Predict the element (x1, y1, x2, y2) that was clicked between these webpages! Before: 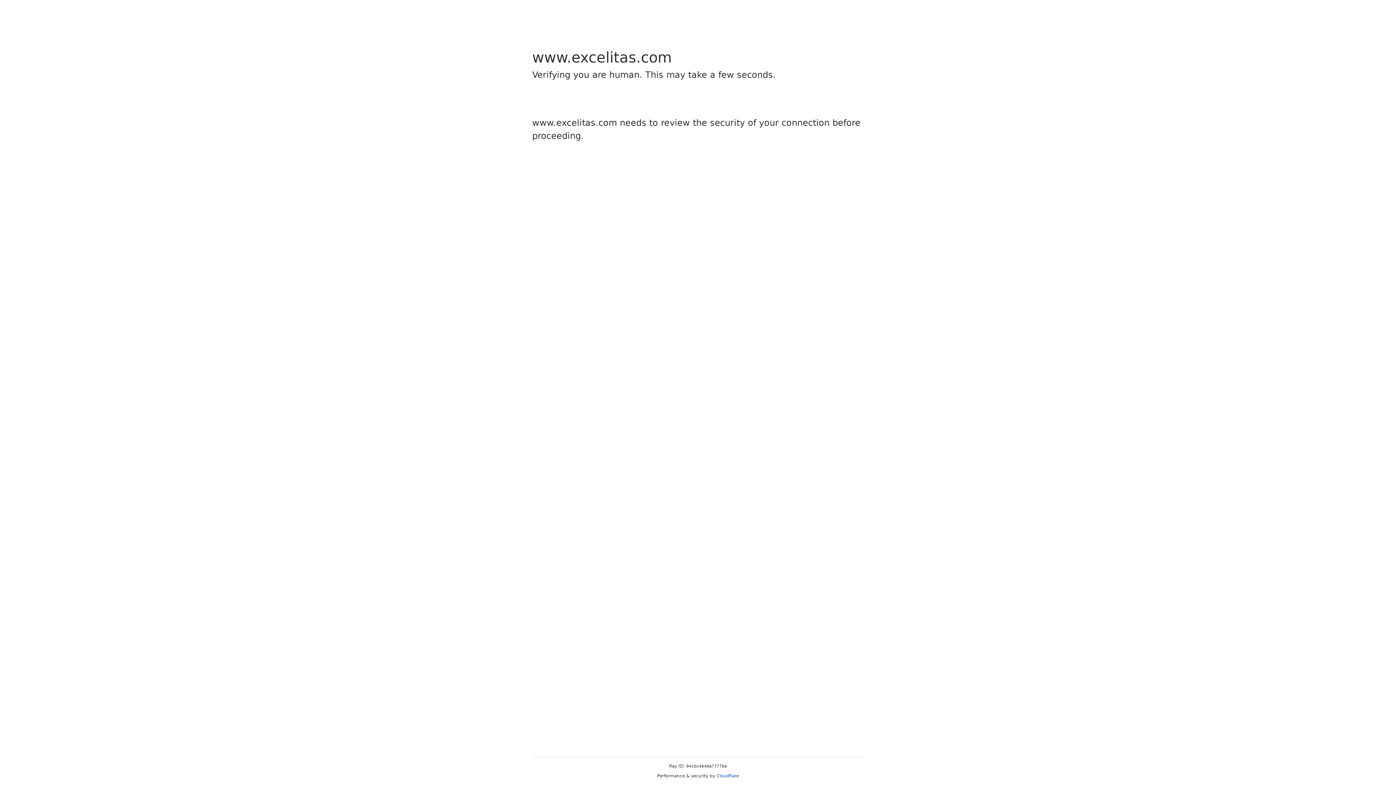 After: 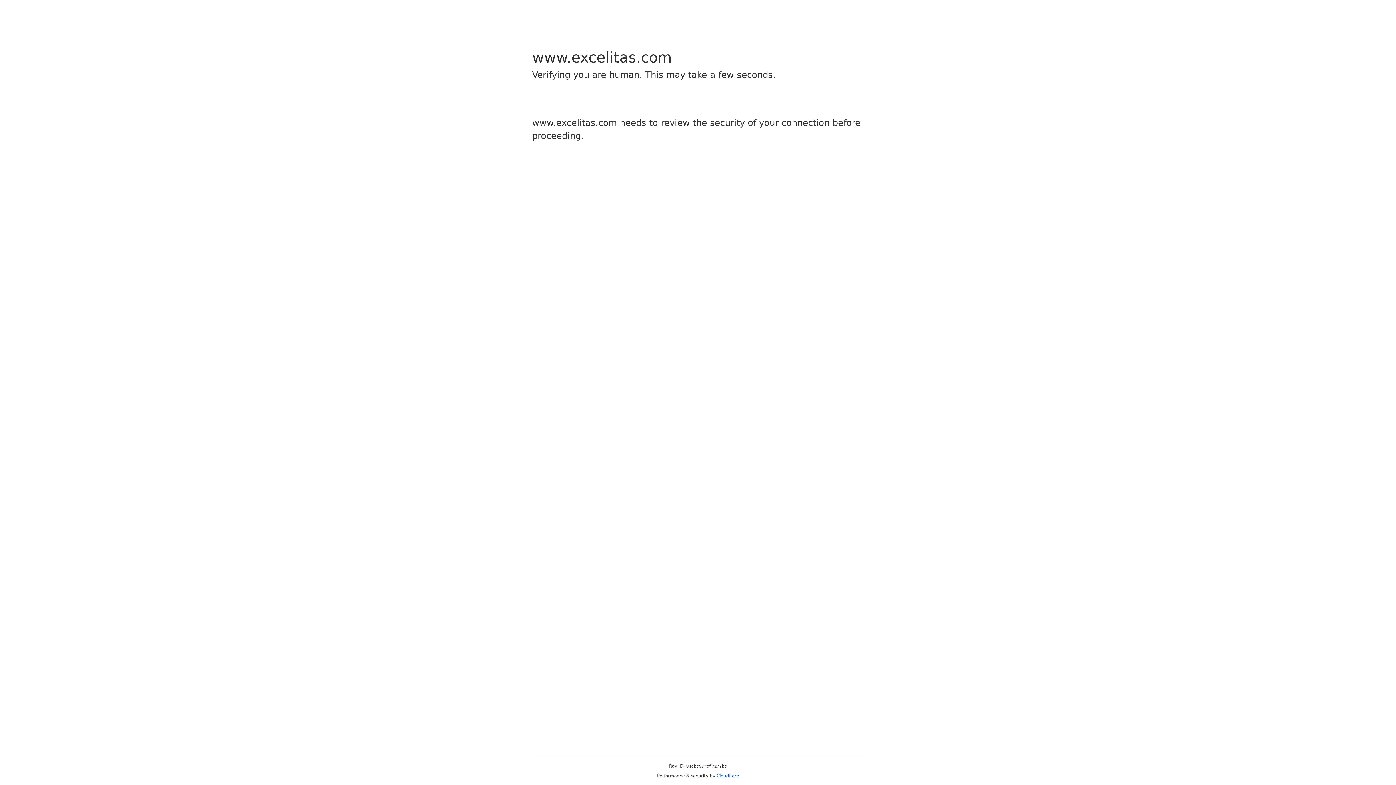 Action: label: Cloudflare bbox: (716, 773, 739, 778)